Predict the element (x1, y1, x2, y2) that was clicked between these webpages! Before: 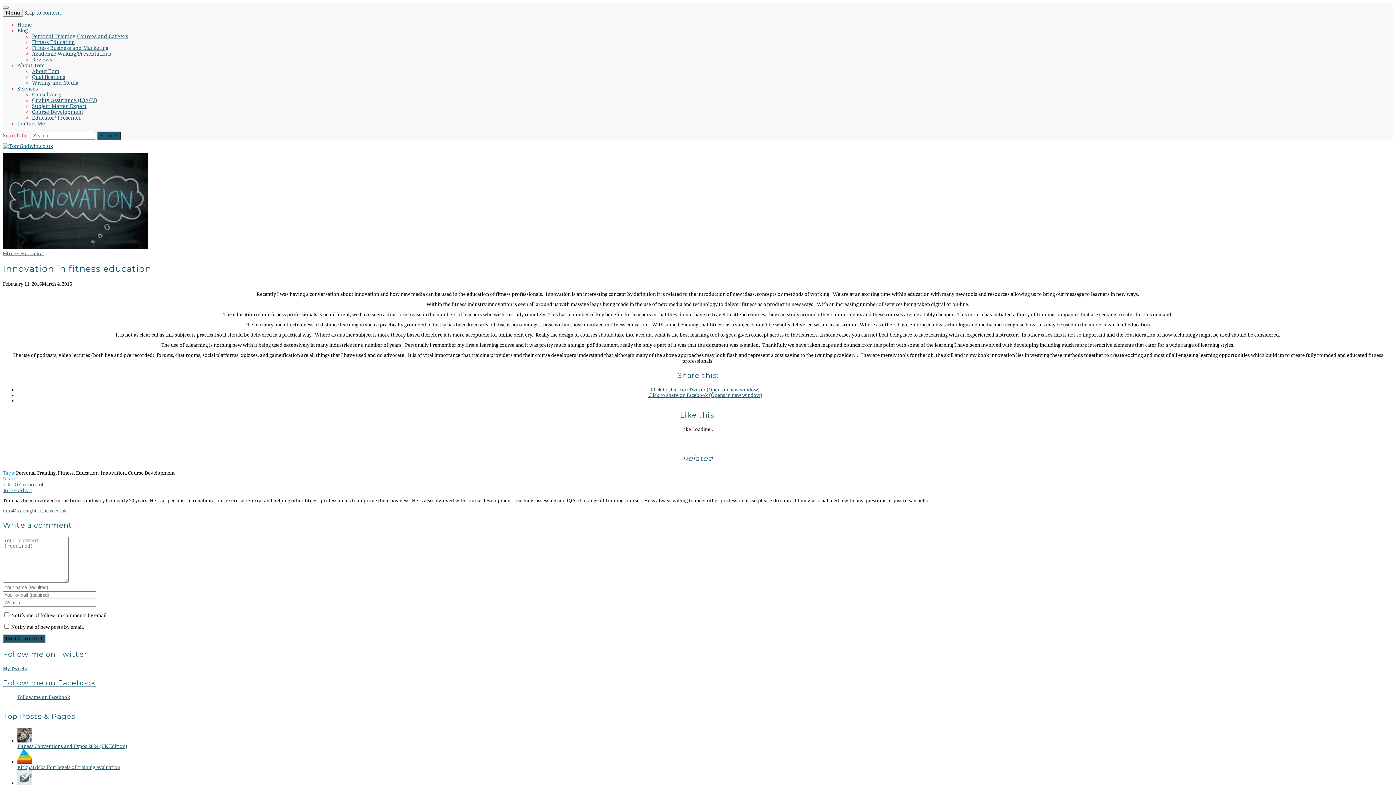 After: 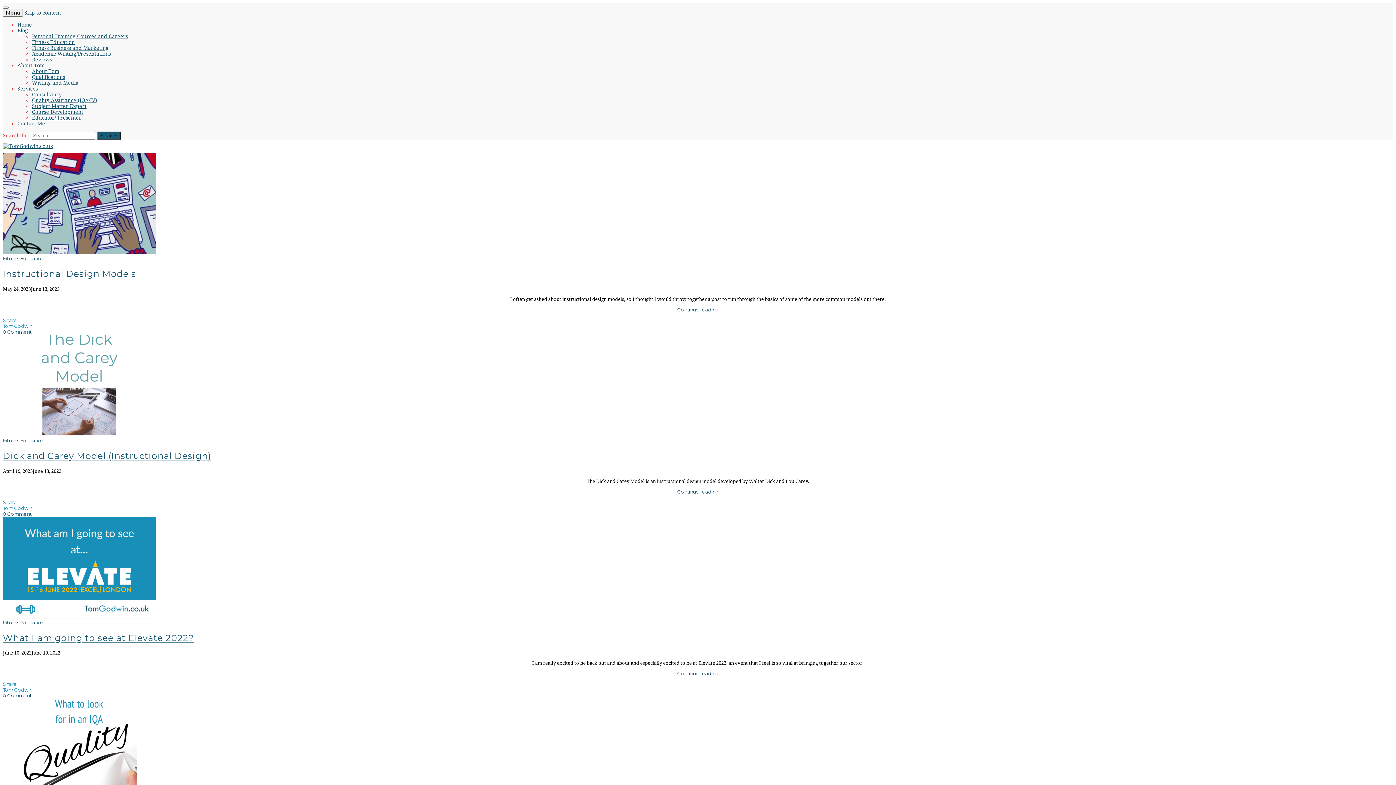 Action: bbox: (32, 39, 74, 45) label: Fitness Education